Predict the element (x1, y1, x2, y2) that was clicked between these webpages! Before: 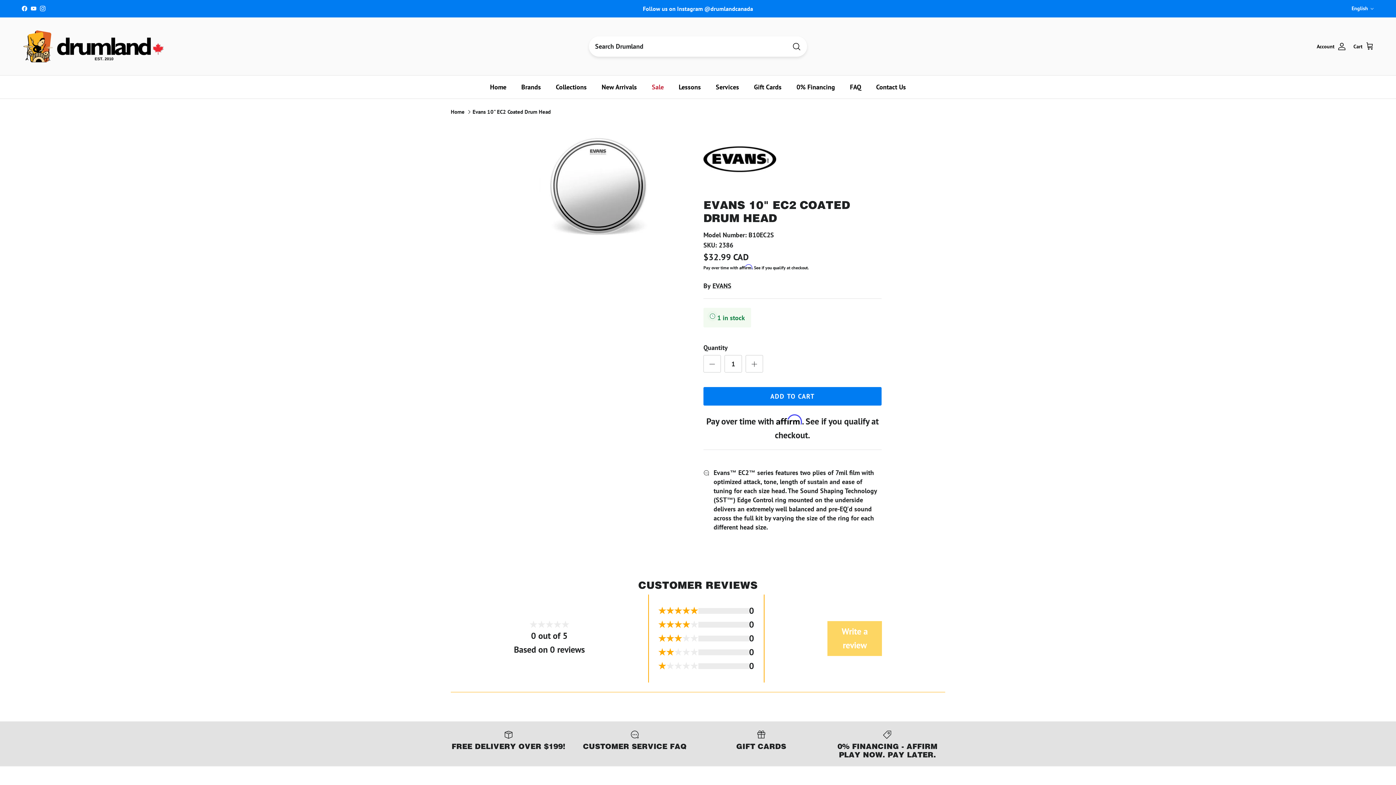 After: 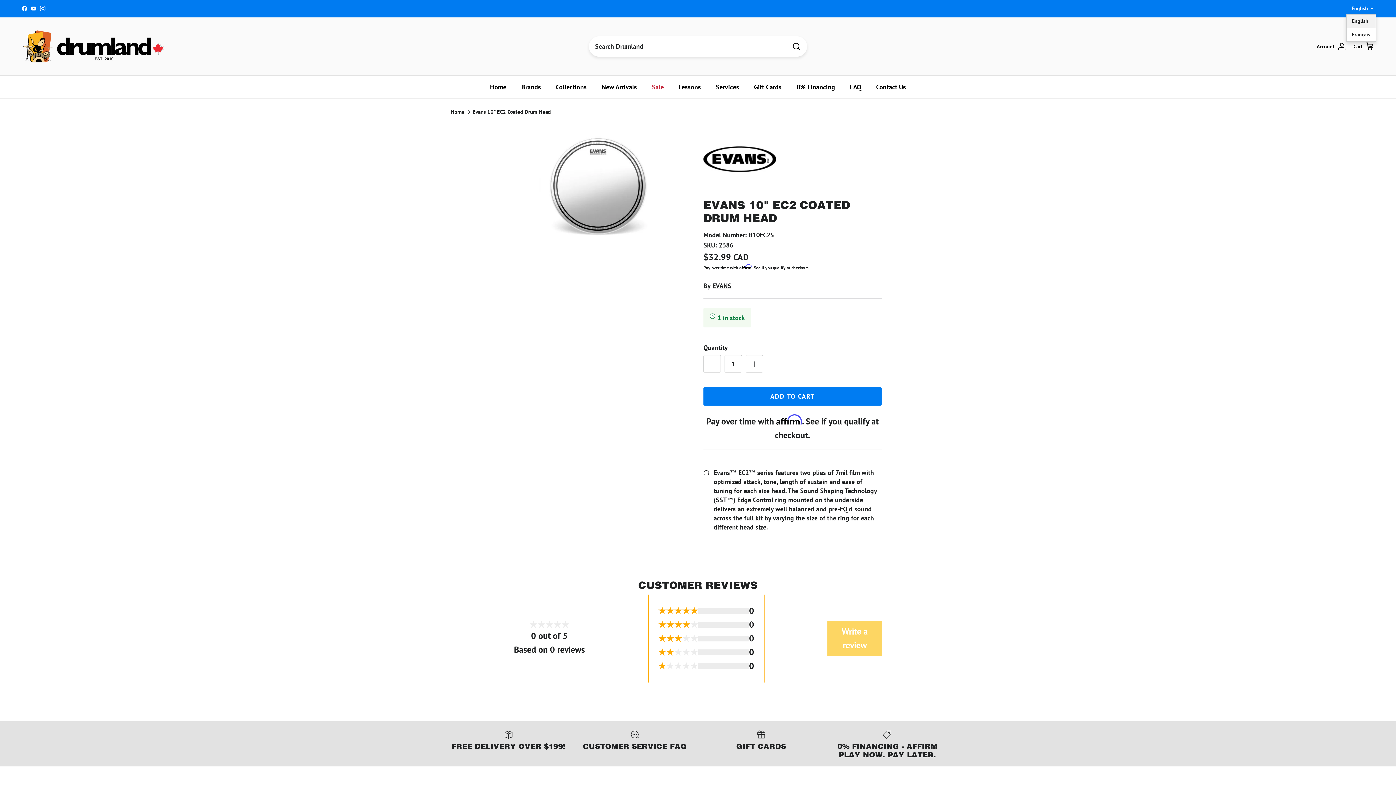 Action: label: English bbox: (1352, 2, 1374, 15)